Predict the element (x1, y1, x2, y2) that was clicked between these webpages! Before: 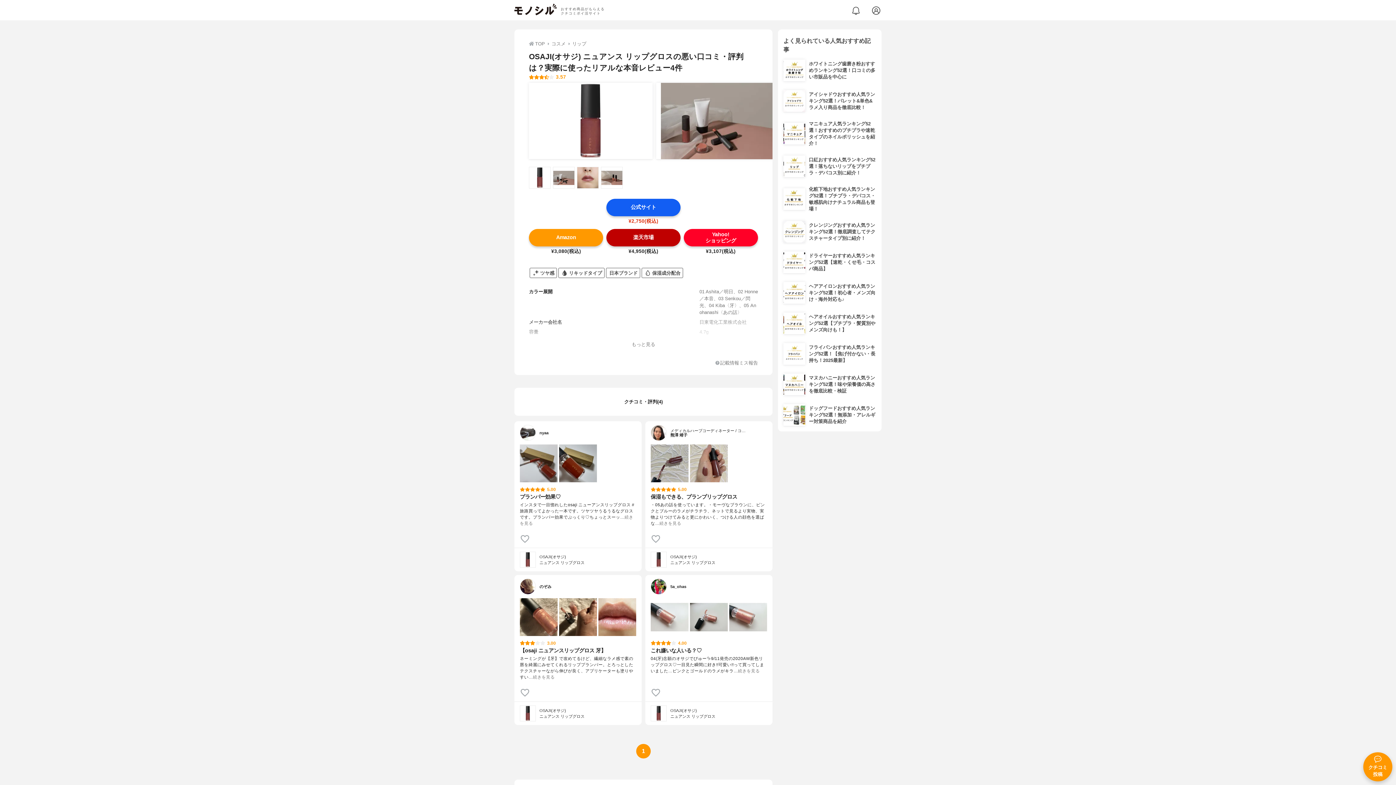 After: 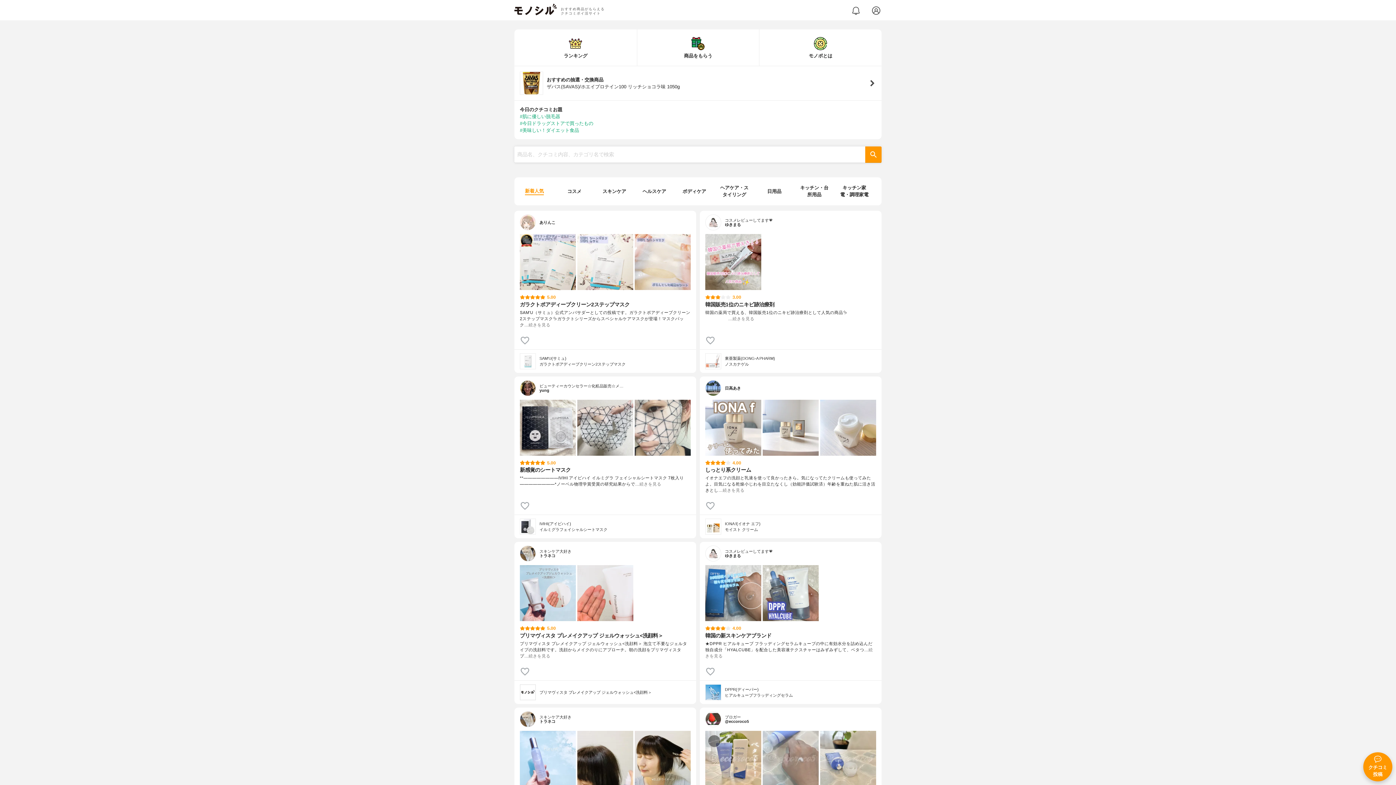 Action: bbox: (529, 41, 545, 46) label: TOP